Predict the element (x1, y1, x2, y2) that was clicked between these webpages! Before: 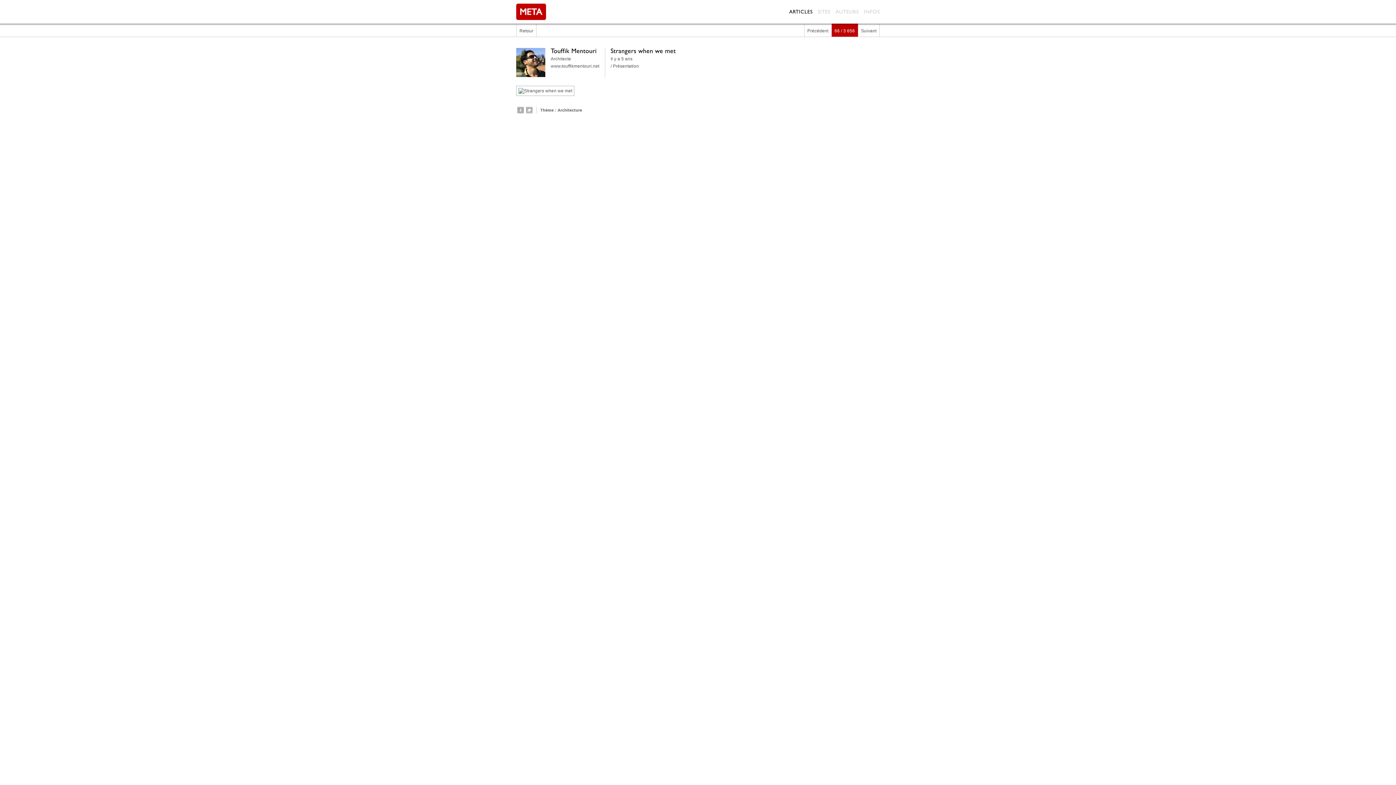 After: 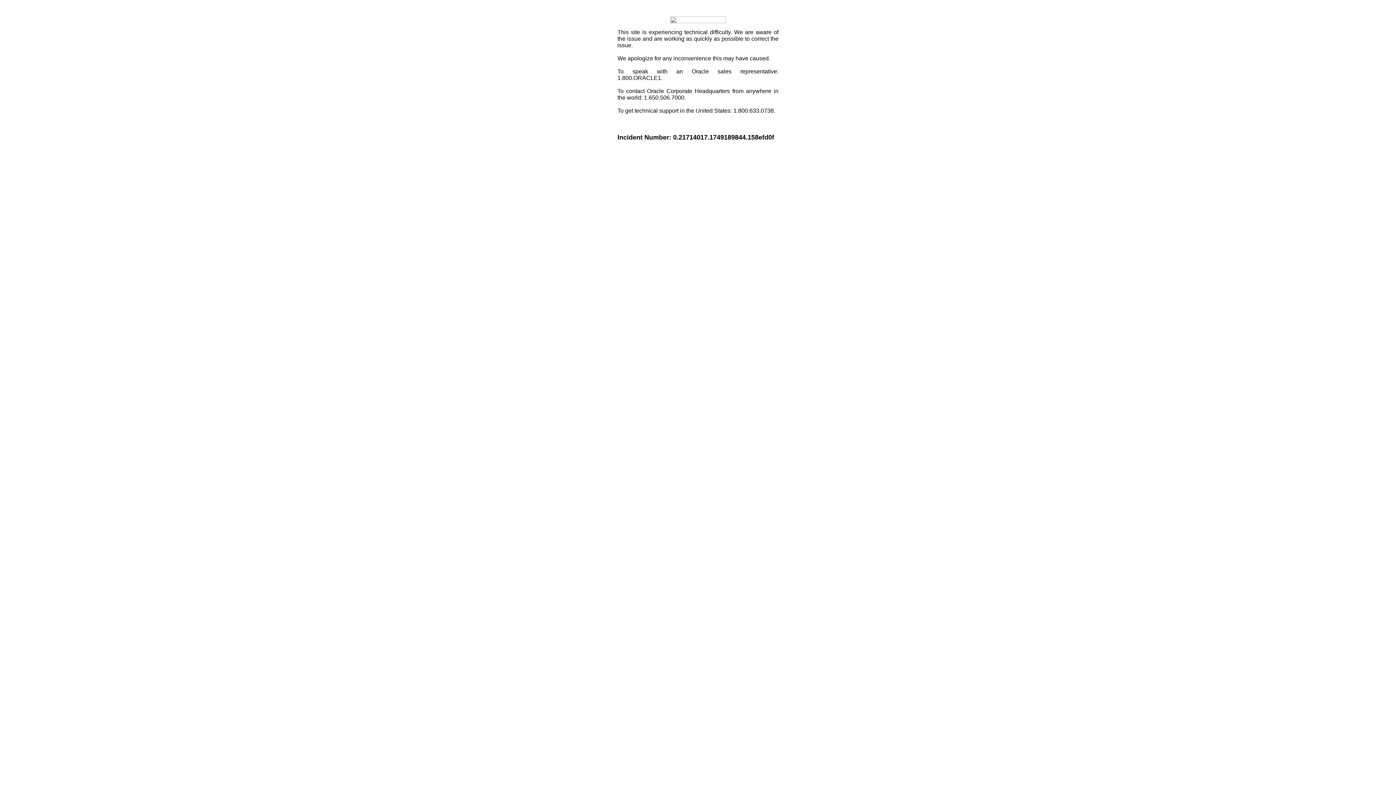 Action: bbox: (516, 109, 524, 114)